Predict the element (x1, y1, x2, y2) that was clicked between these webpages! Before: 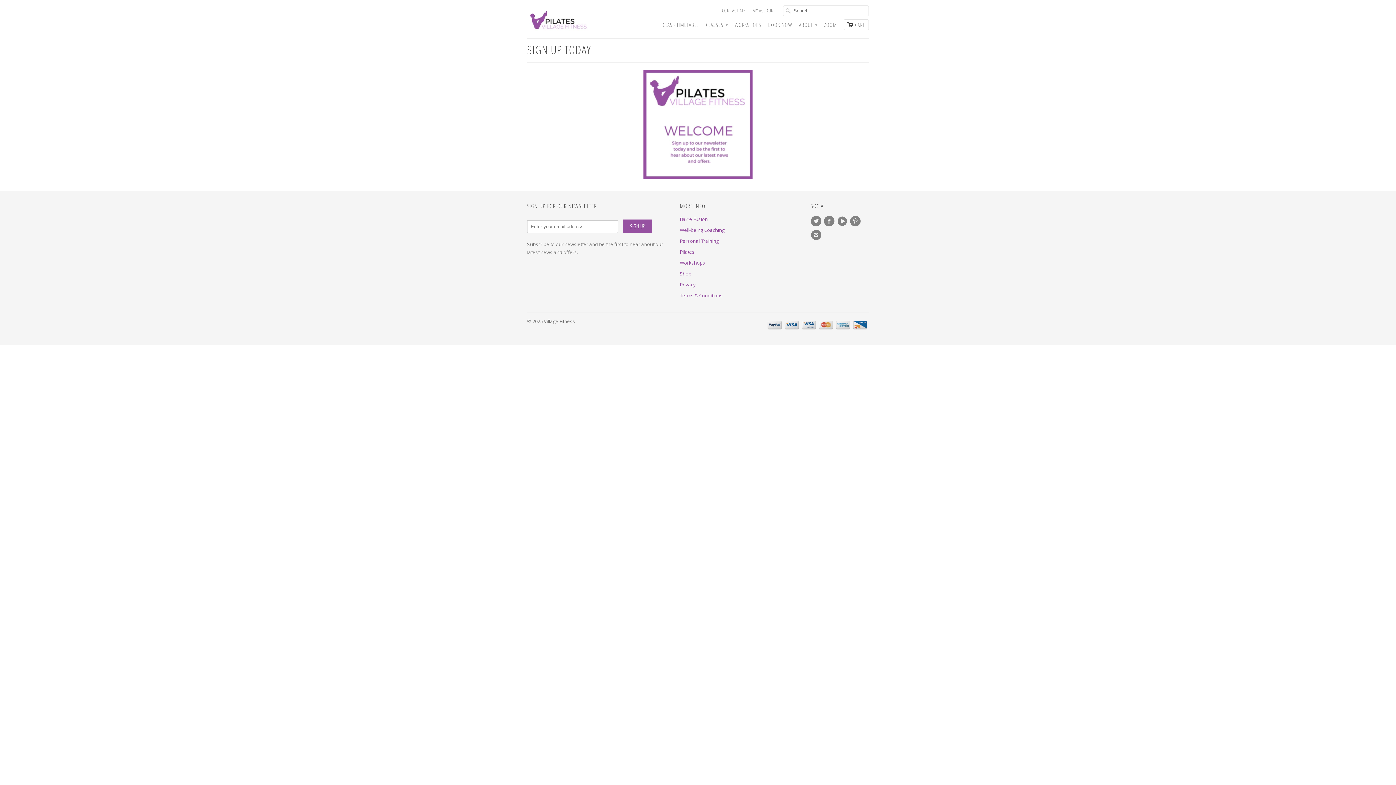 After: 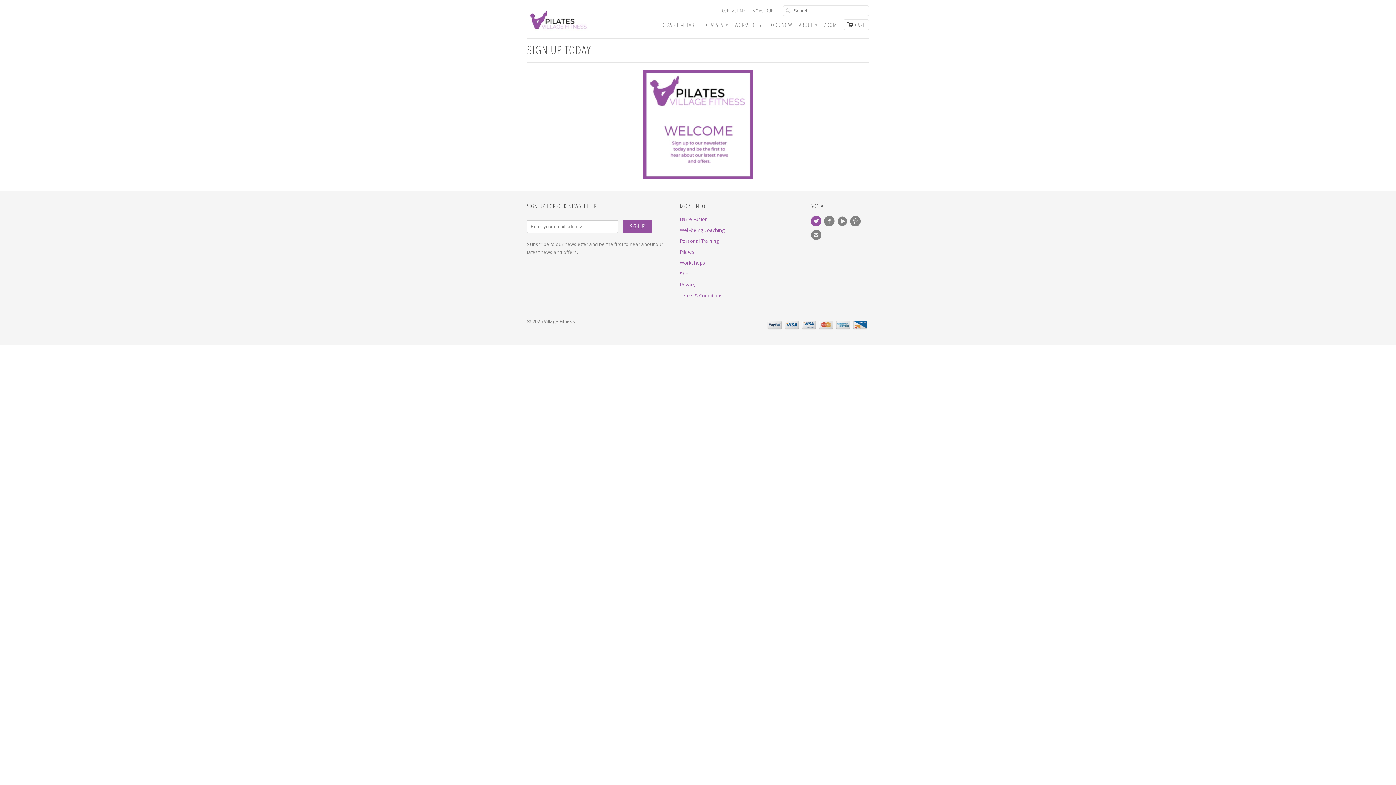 Action: bbox: (810, 215, 824, 226)